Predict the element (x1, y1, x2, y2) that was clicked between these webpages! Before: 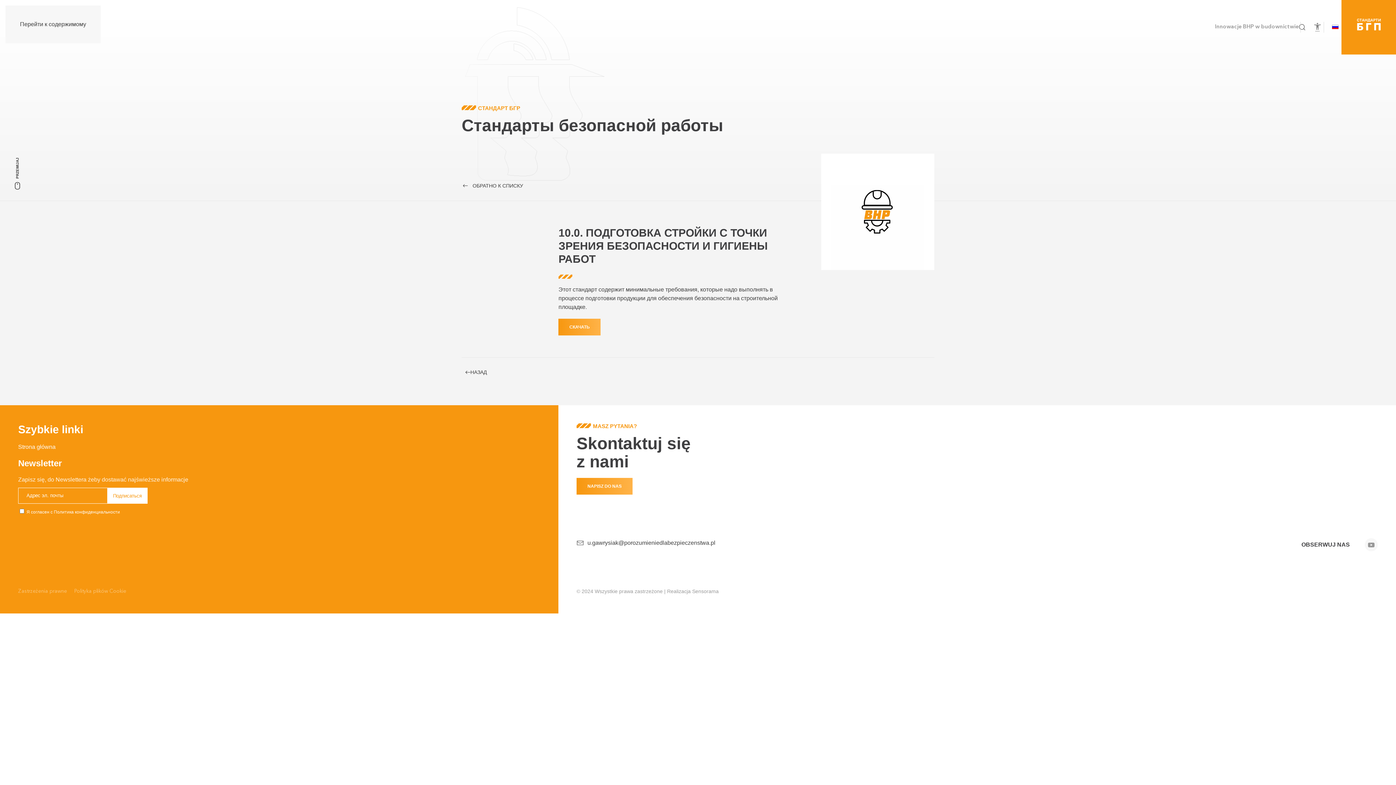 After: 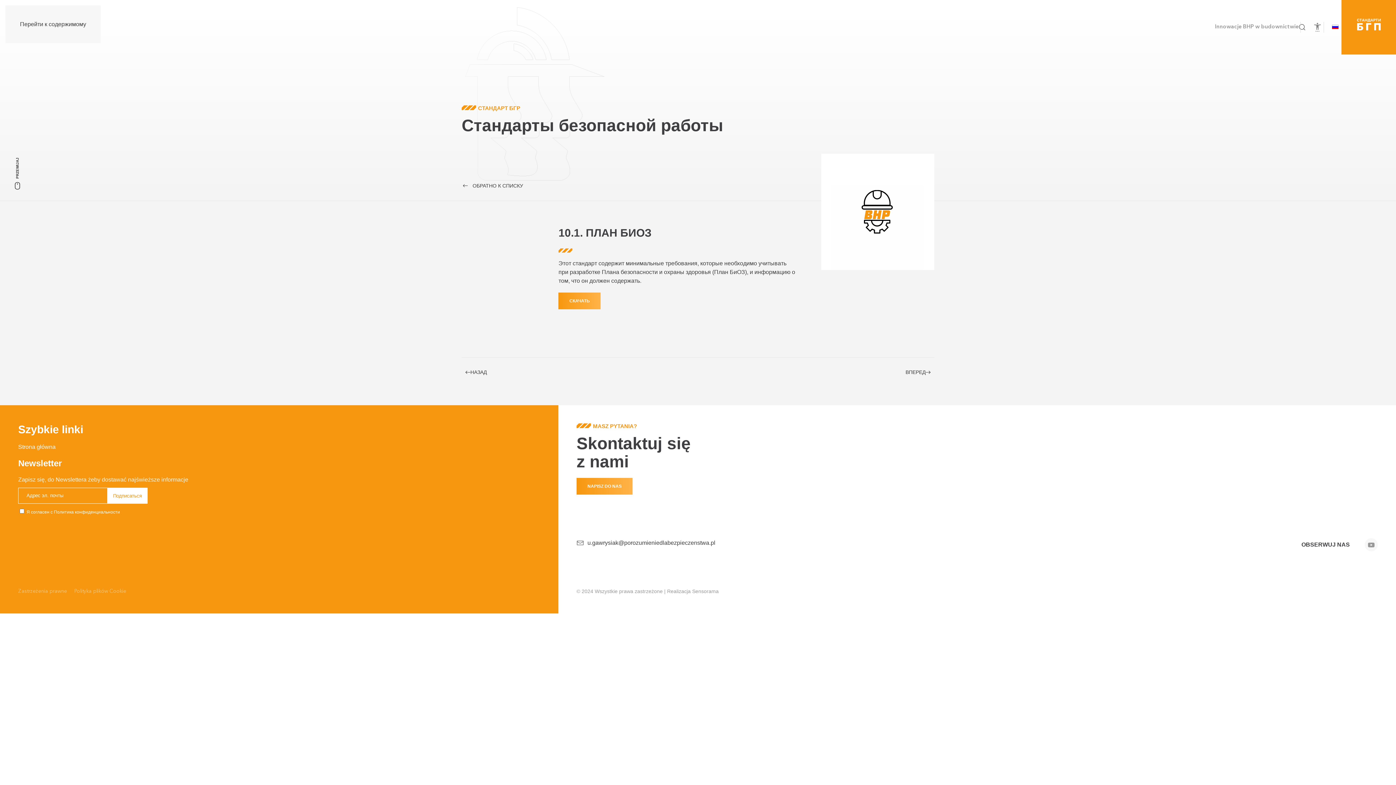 Action: label: Previous page bbox: (461, 365, 490, 379)